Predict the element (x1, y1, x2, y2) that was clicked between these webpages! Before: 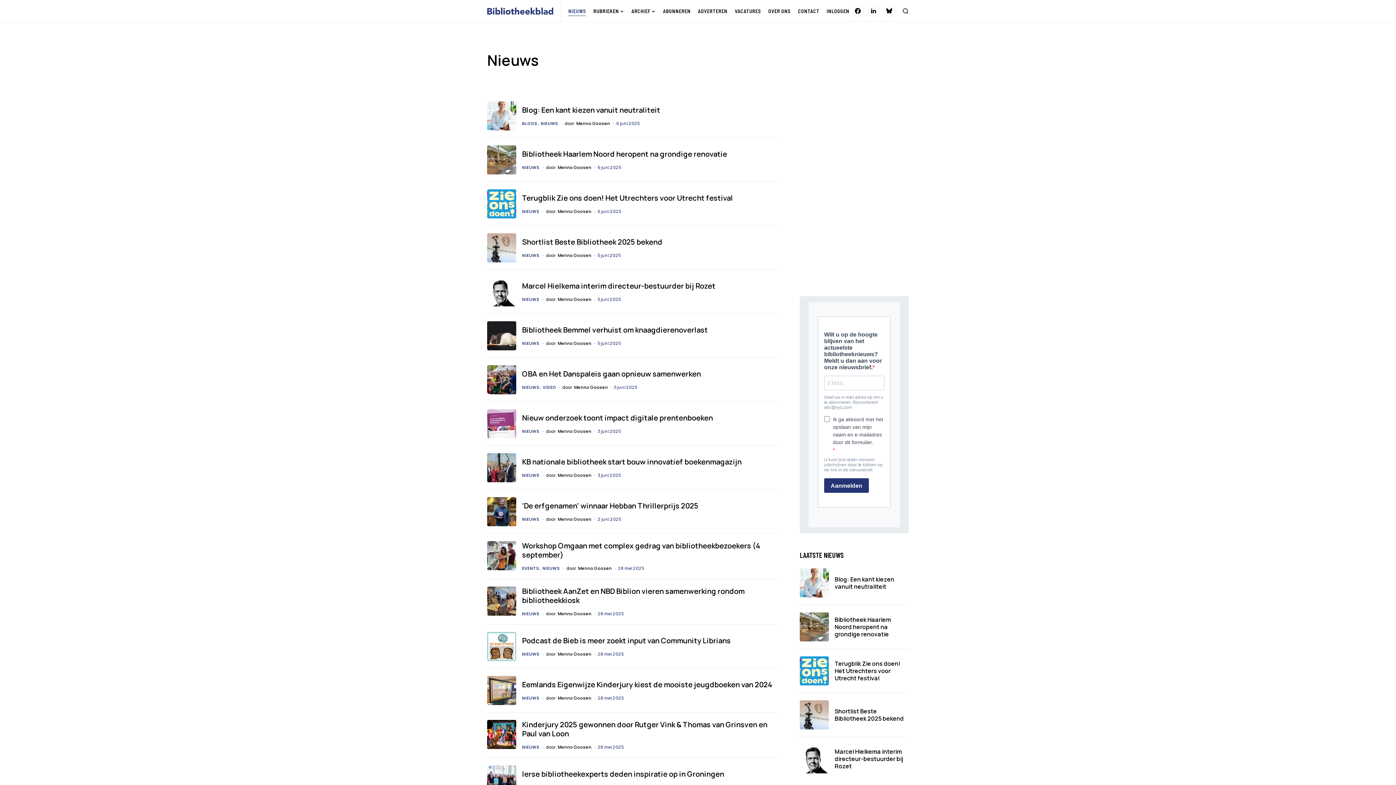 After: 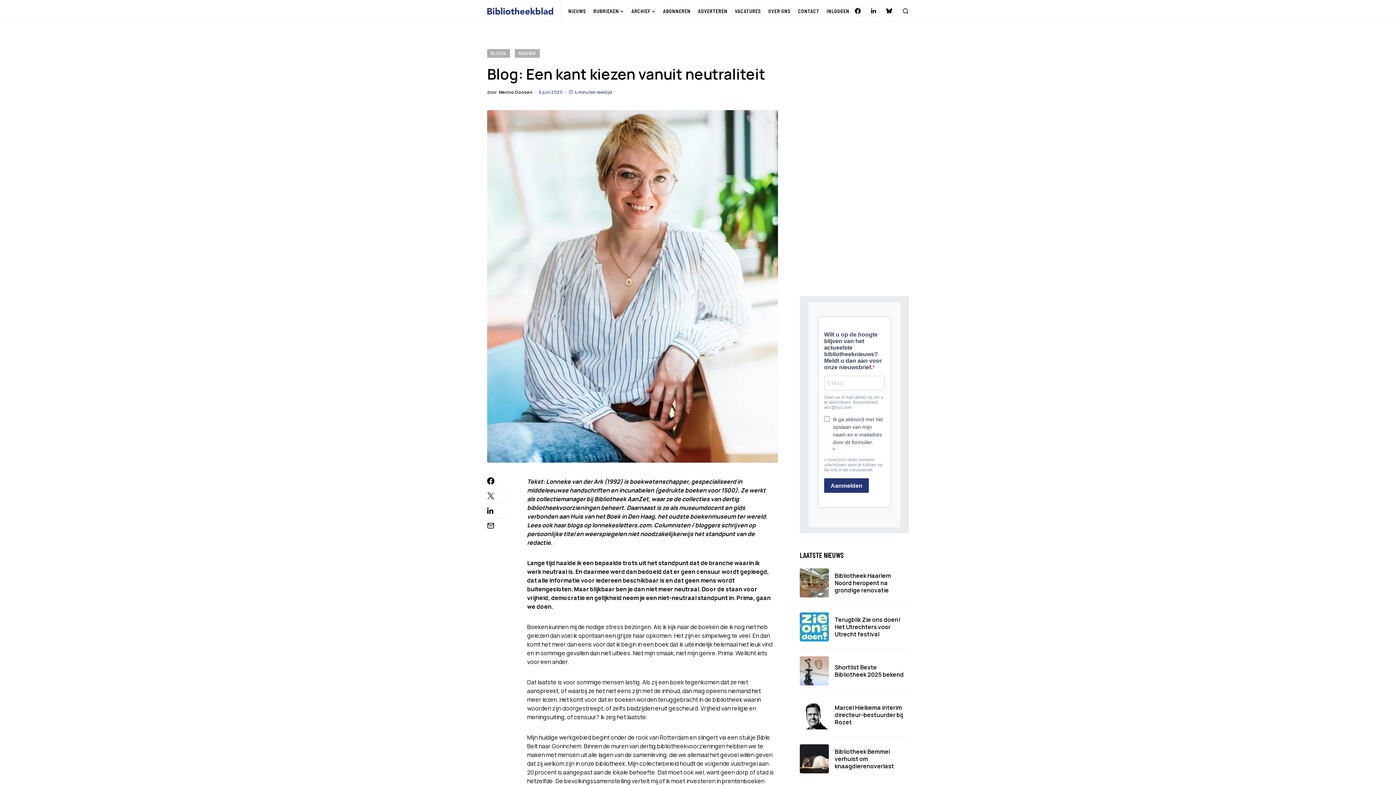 Action: bbox: (522, 104, 660, 114) label: Blog: Een kant kiezen vanuit neutraliteit